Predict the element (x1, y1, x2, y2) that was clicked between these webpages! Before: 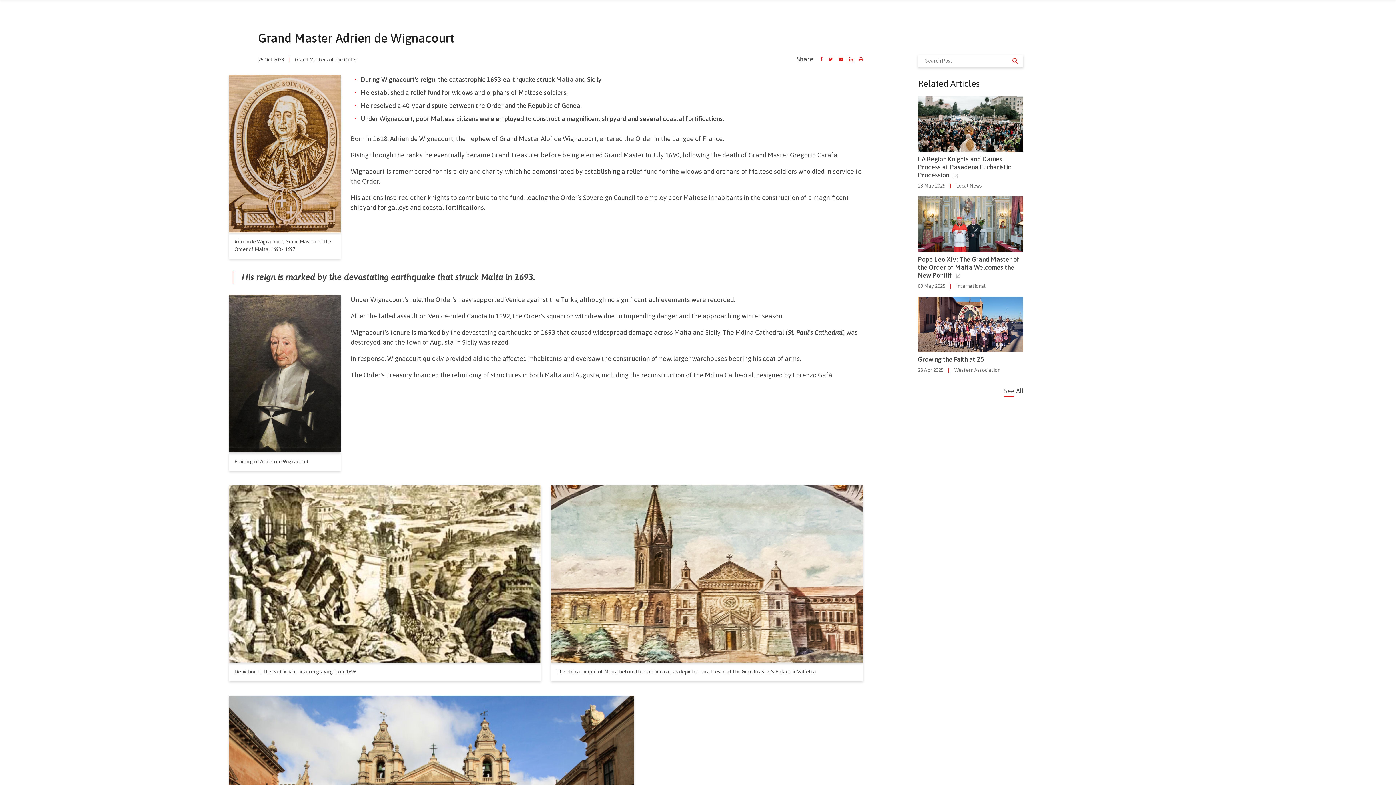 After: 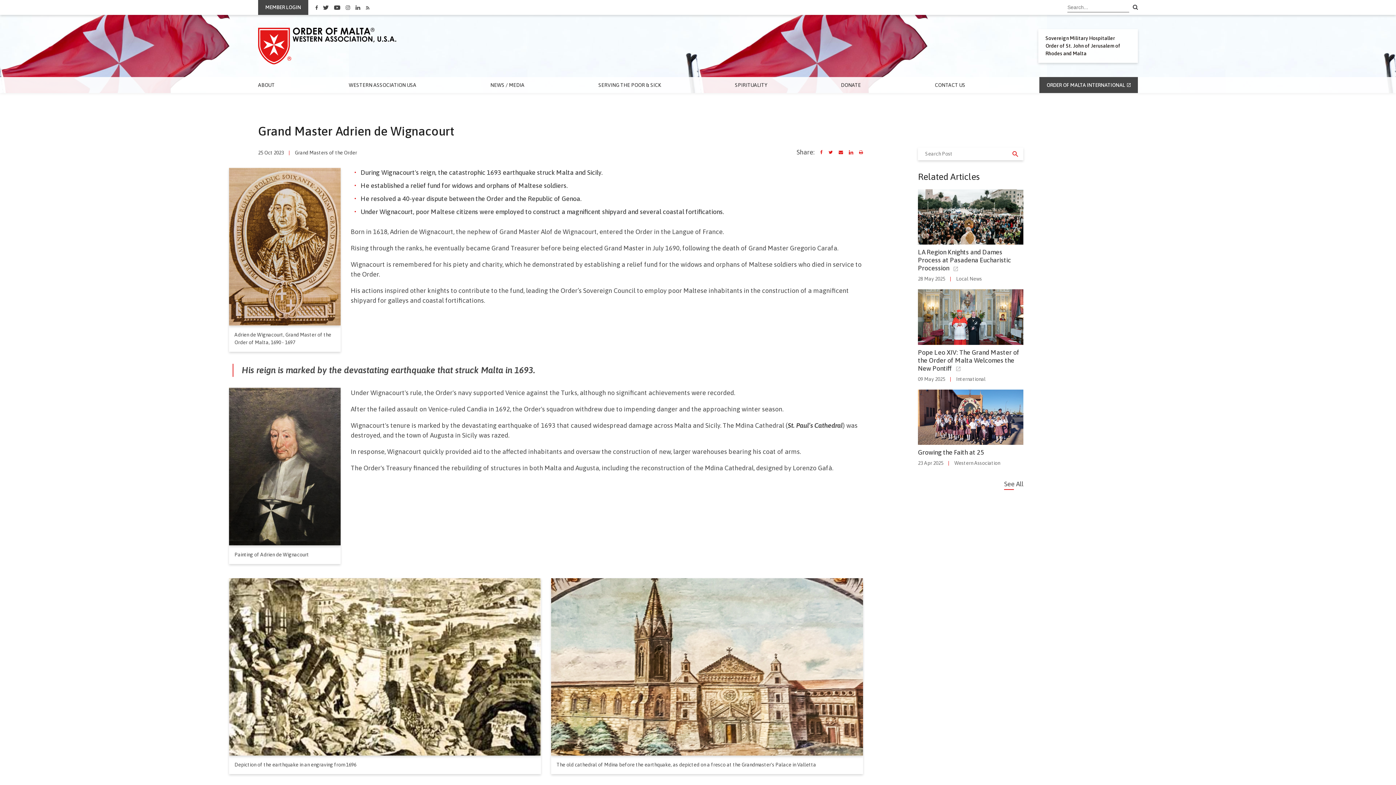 Action: bbox: (856, 57, 863, 61)